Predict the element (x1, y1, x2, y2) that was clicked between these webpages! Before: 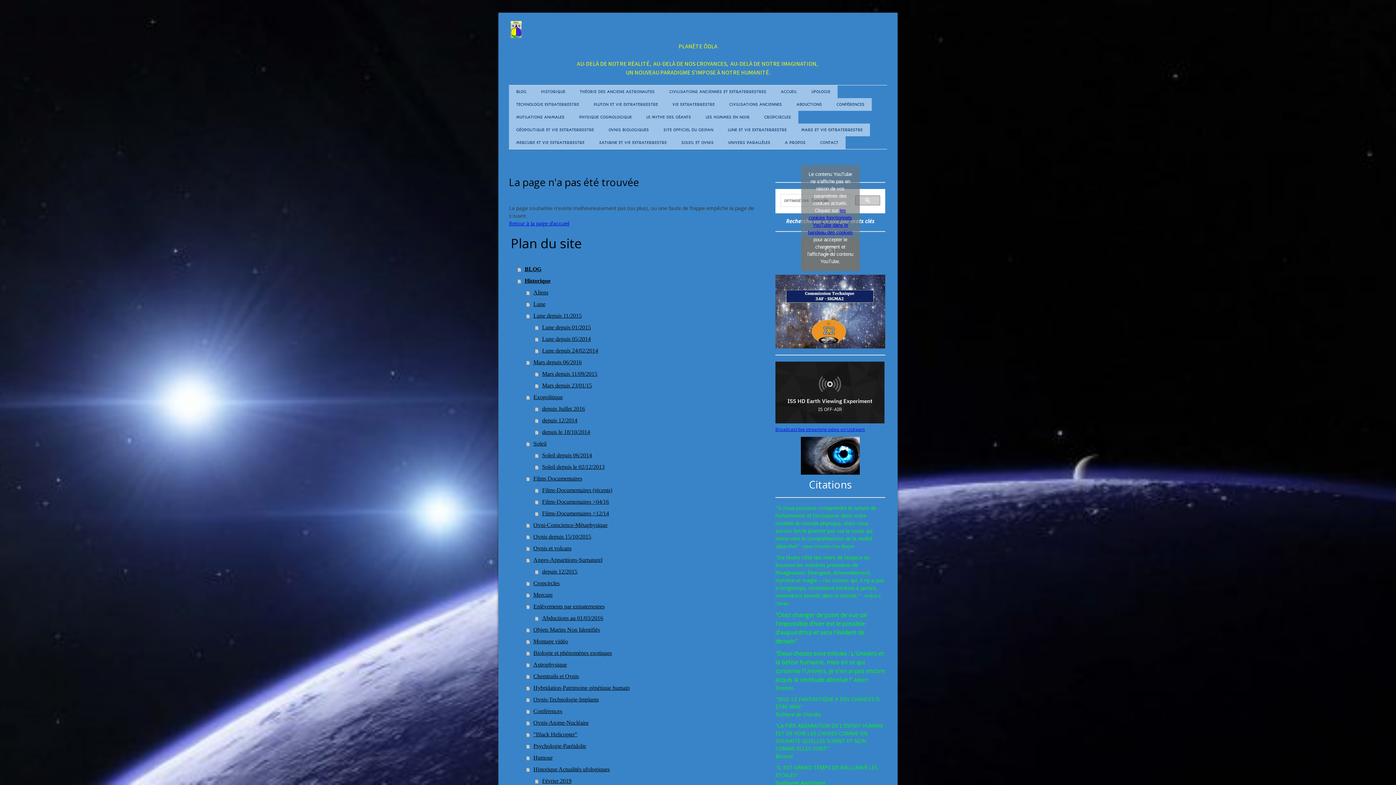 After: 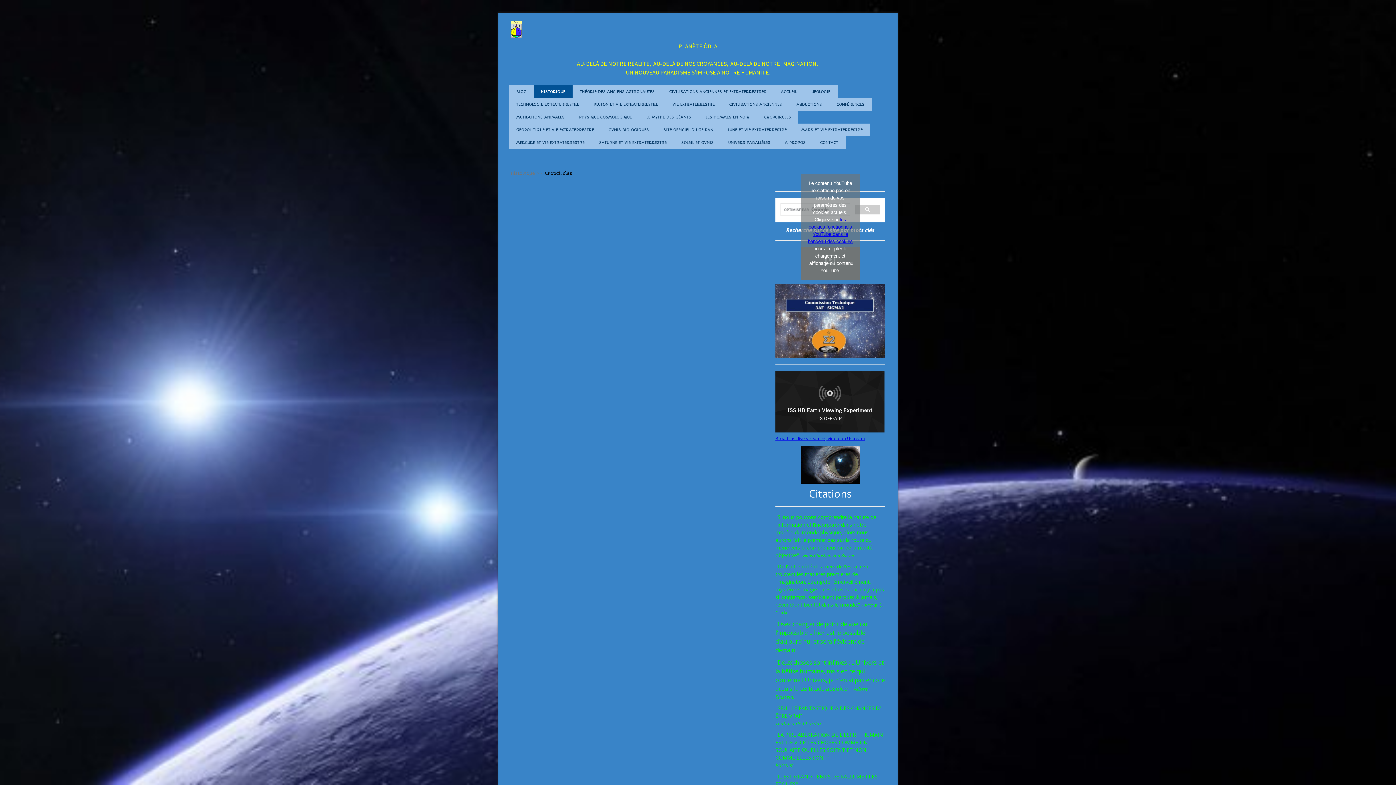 Action: label: Cropcircles bbox: (526, 577, 754, 589)